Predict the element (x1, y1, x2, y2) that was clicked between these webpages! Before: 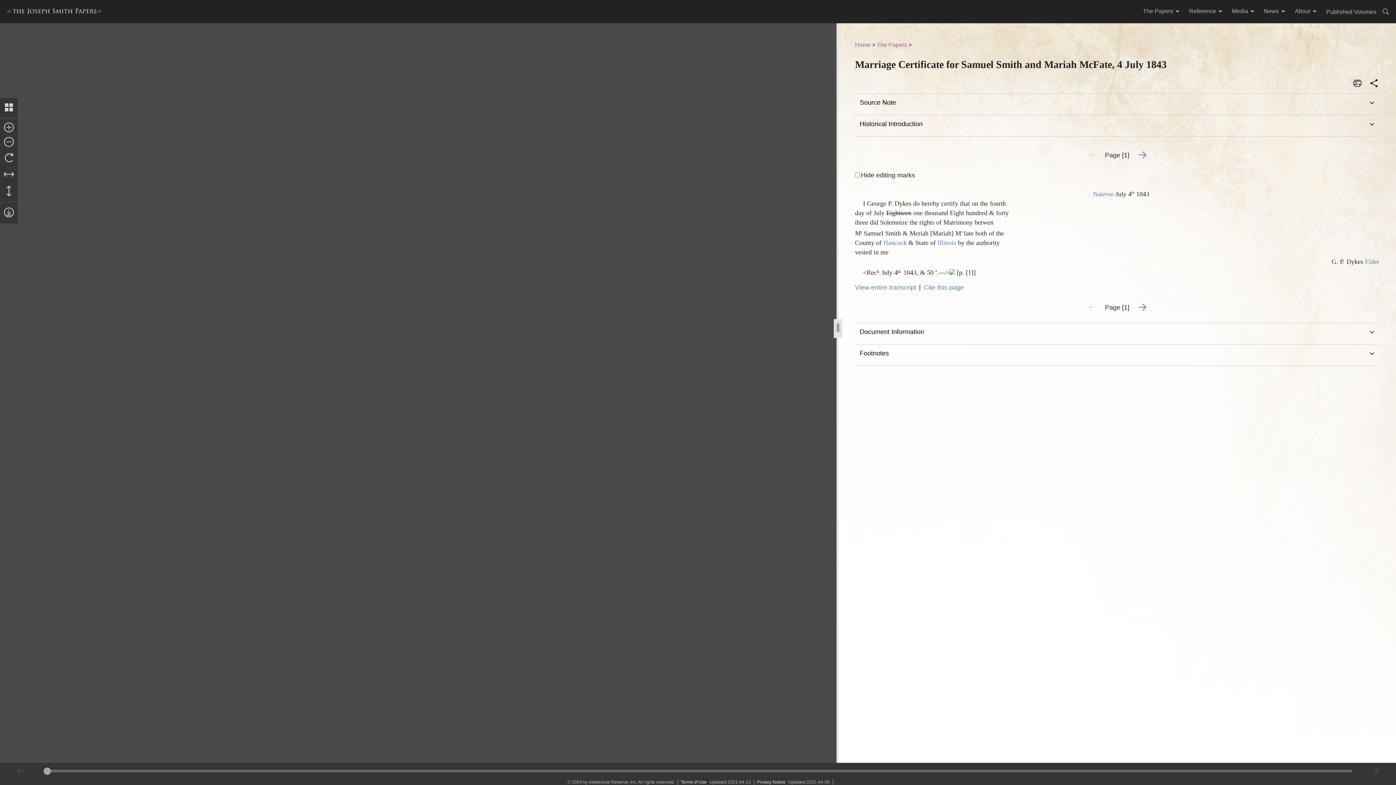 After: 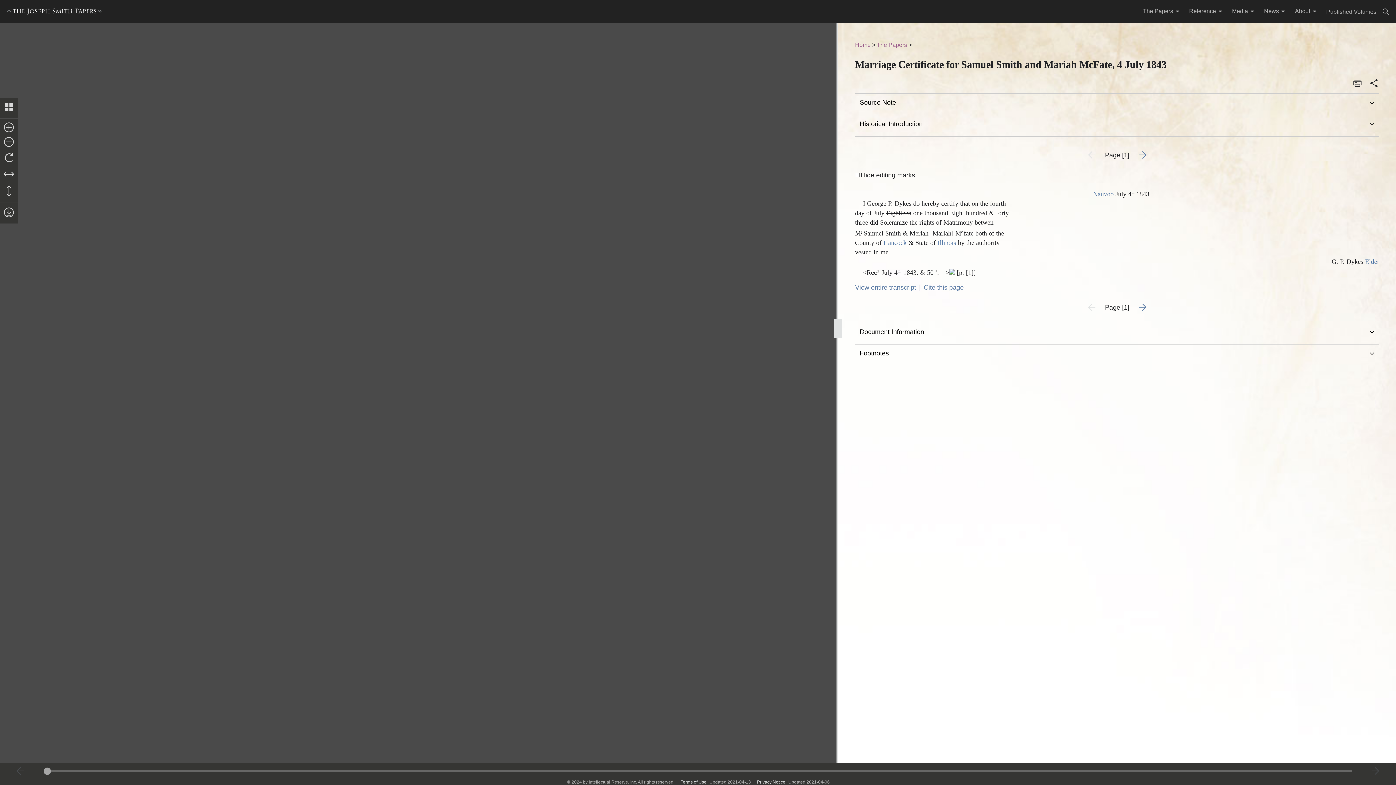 Action: bbox: (1228, 7, 1260, 16) label: Media